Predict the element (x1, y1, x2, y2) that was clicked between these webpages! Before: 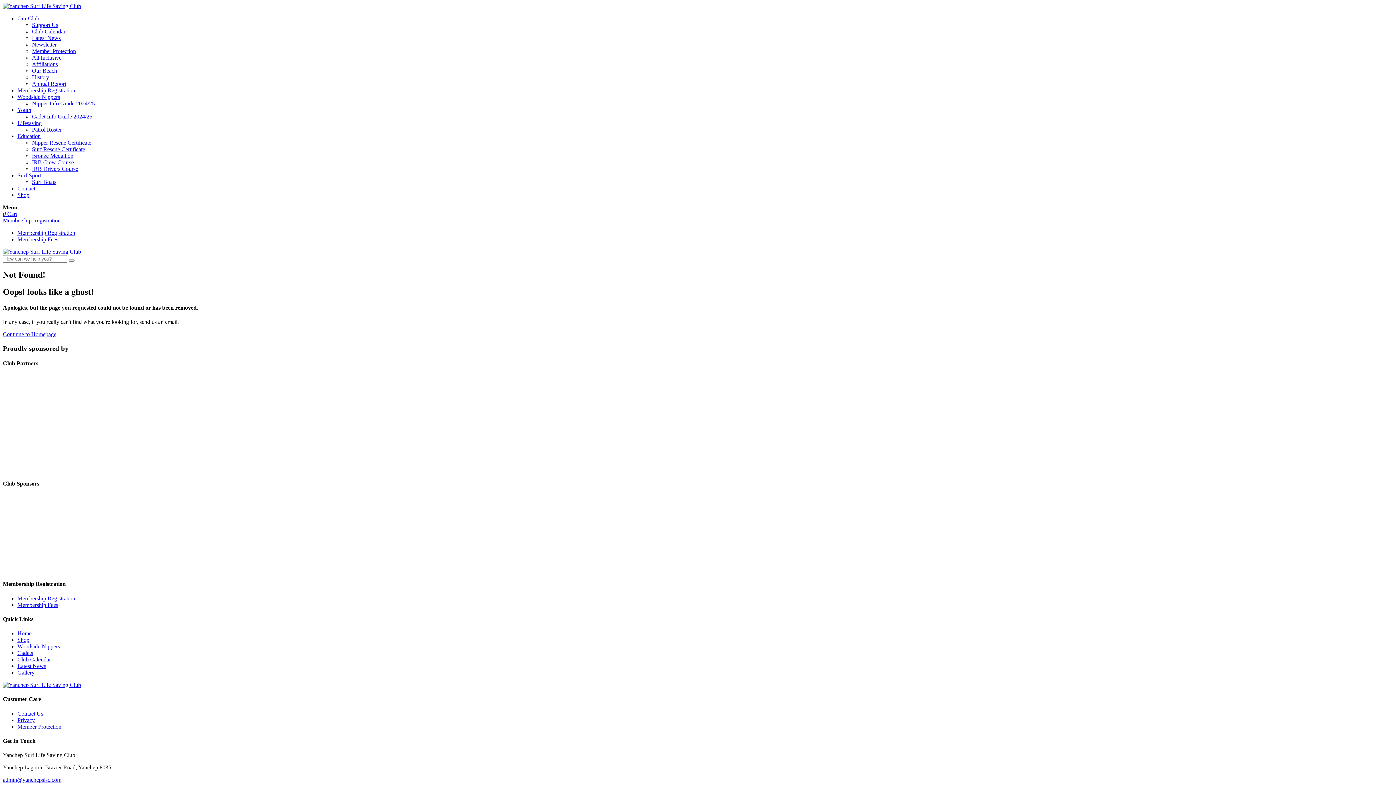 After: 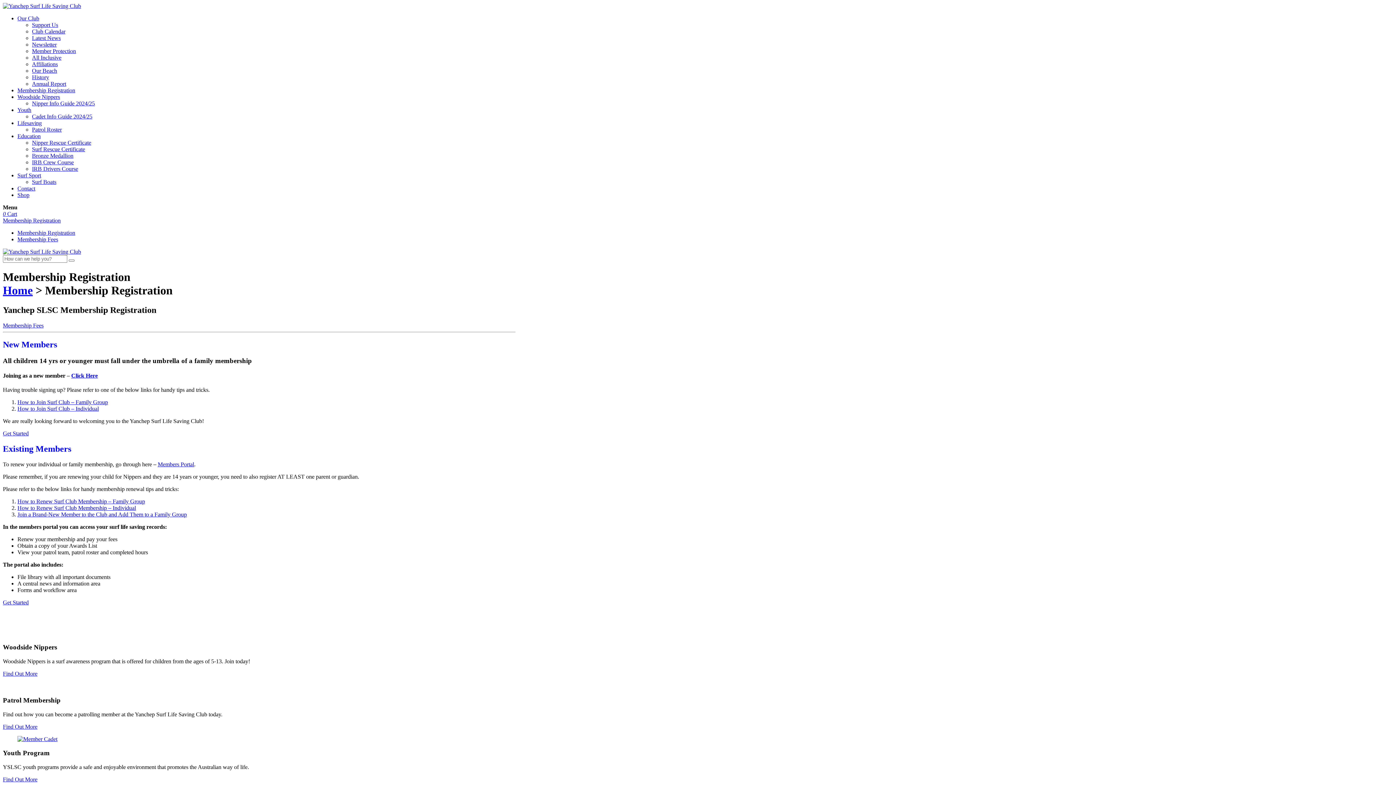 Action: bbox: (17, 229, 75, 236) label: Membership Registration